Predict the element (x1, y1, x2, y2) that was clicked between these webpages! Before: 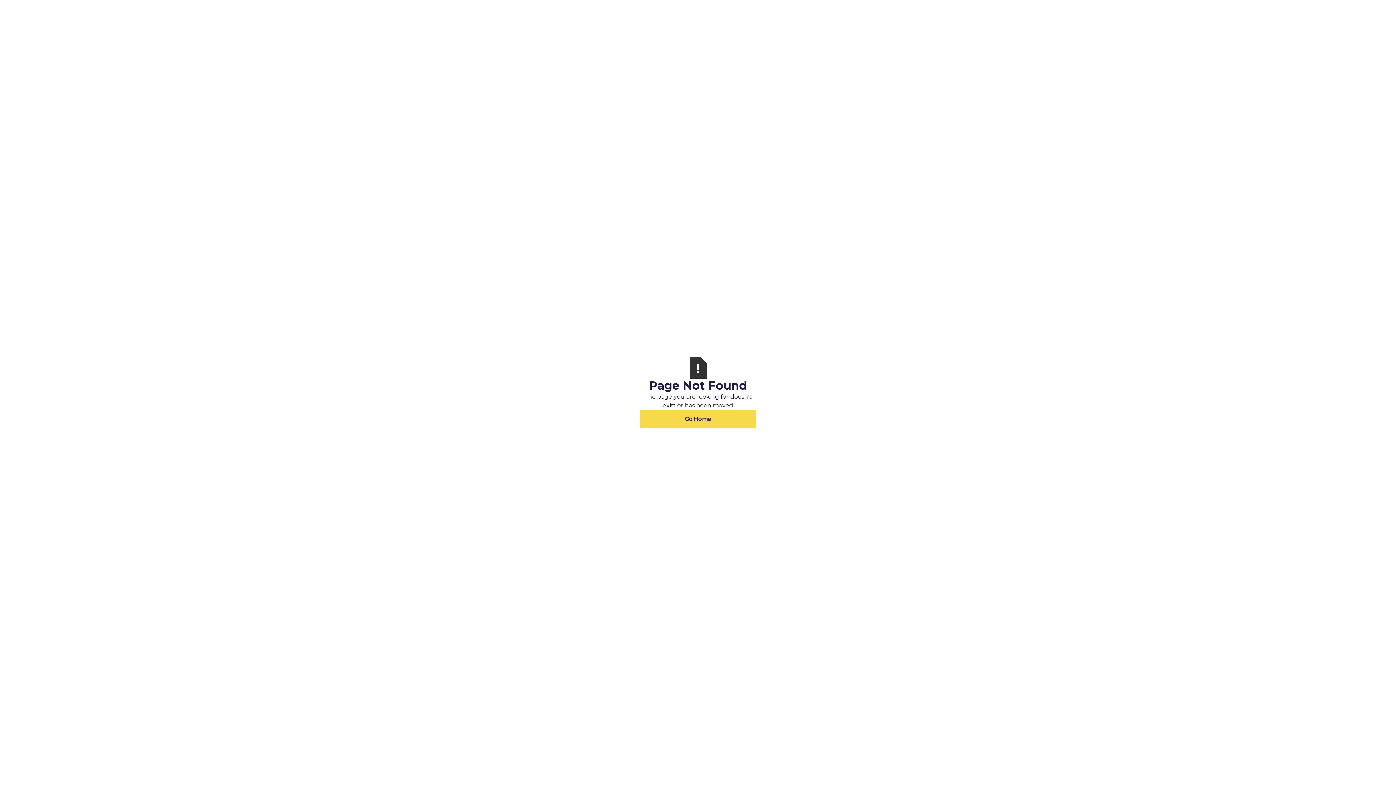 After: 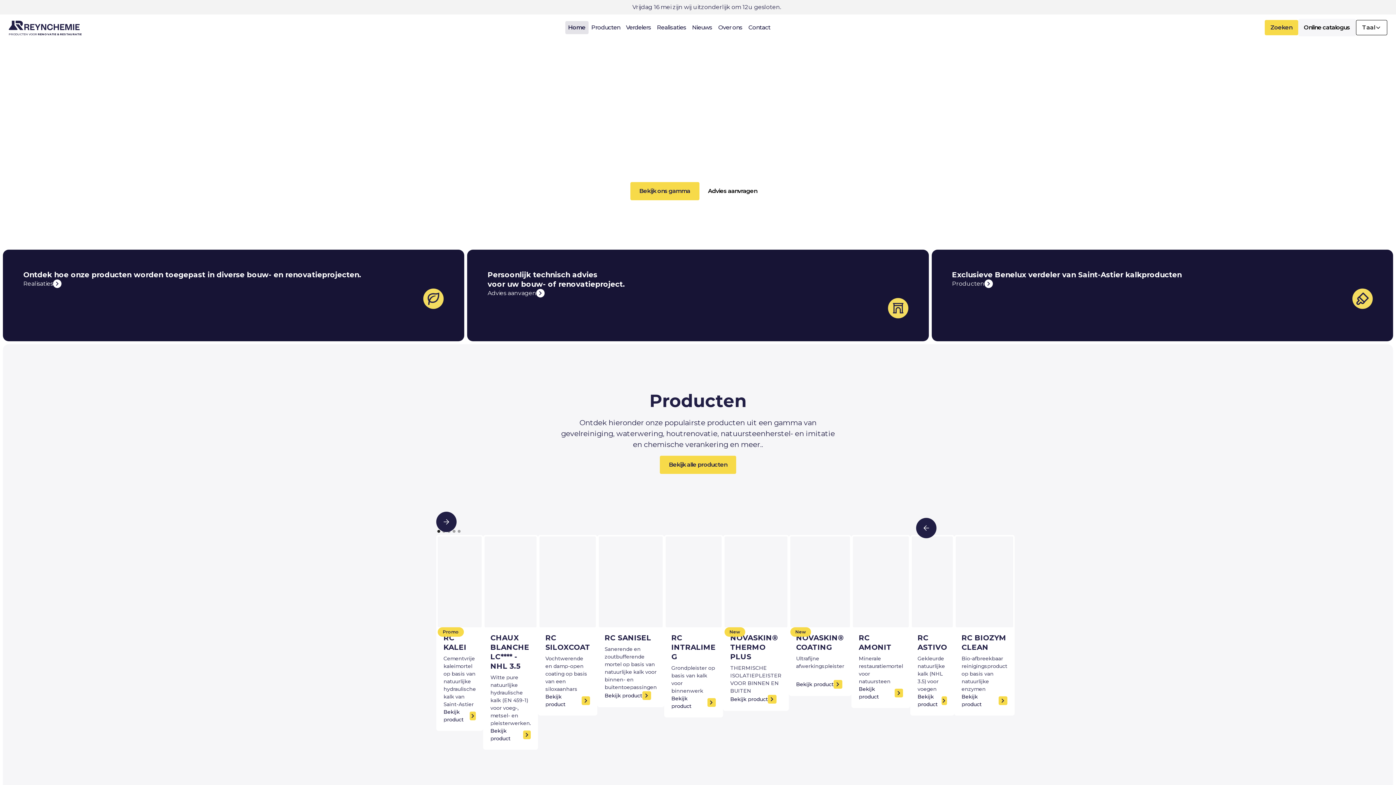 Action: label: Go Home bbox: (640, 410, 756, 428)